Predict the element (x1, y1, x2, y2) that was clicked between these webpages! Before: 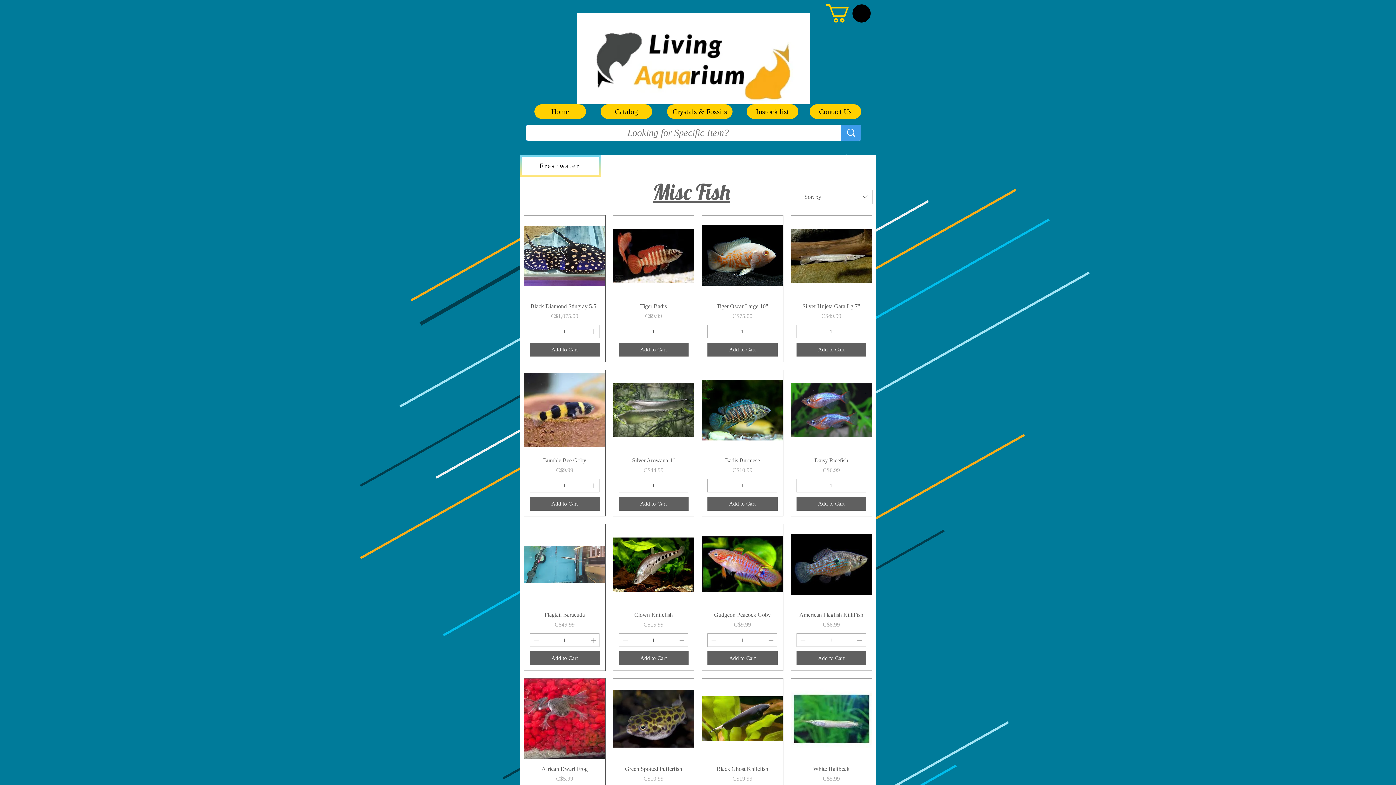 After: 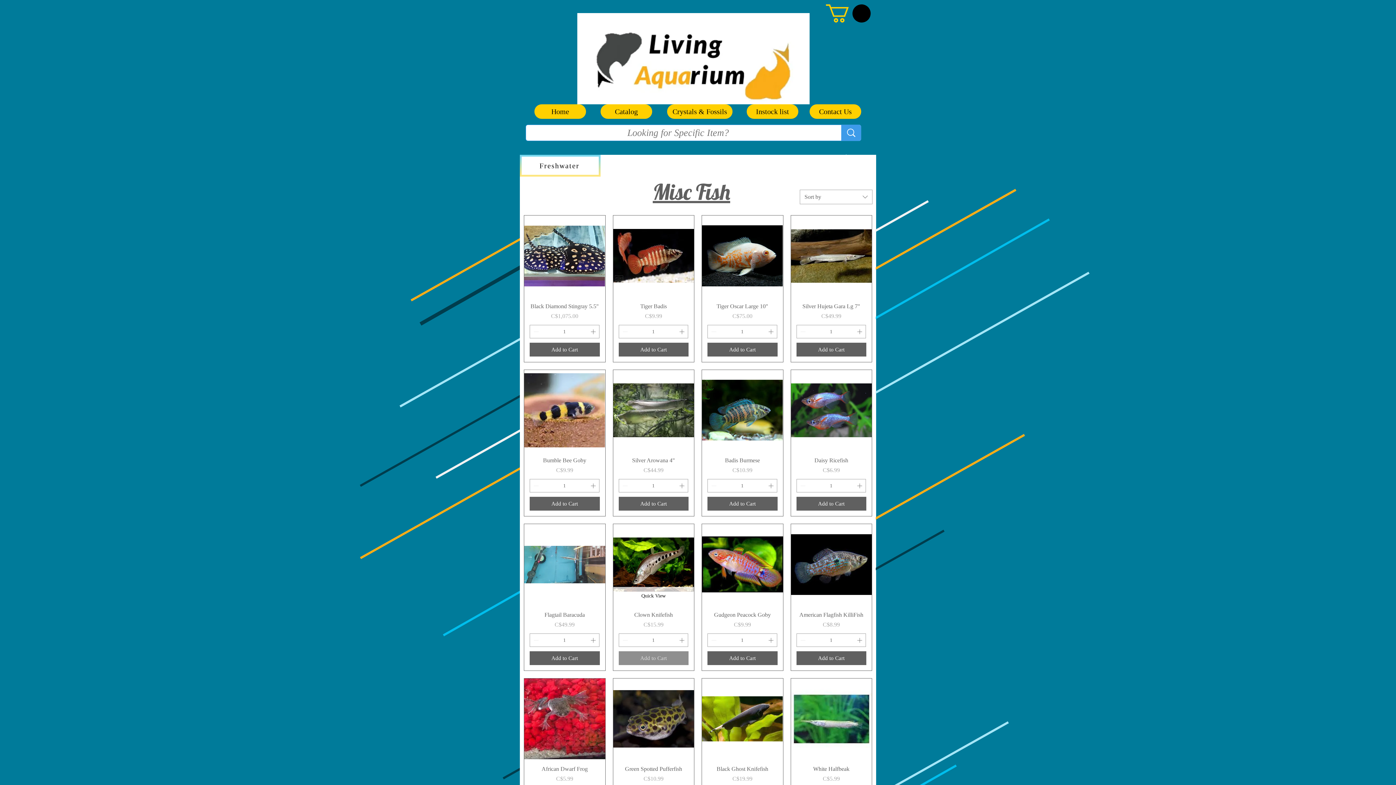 Action: label: Add to Cart bbox: (618, 651, 688, 665)